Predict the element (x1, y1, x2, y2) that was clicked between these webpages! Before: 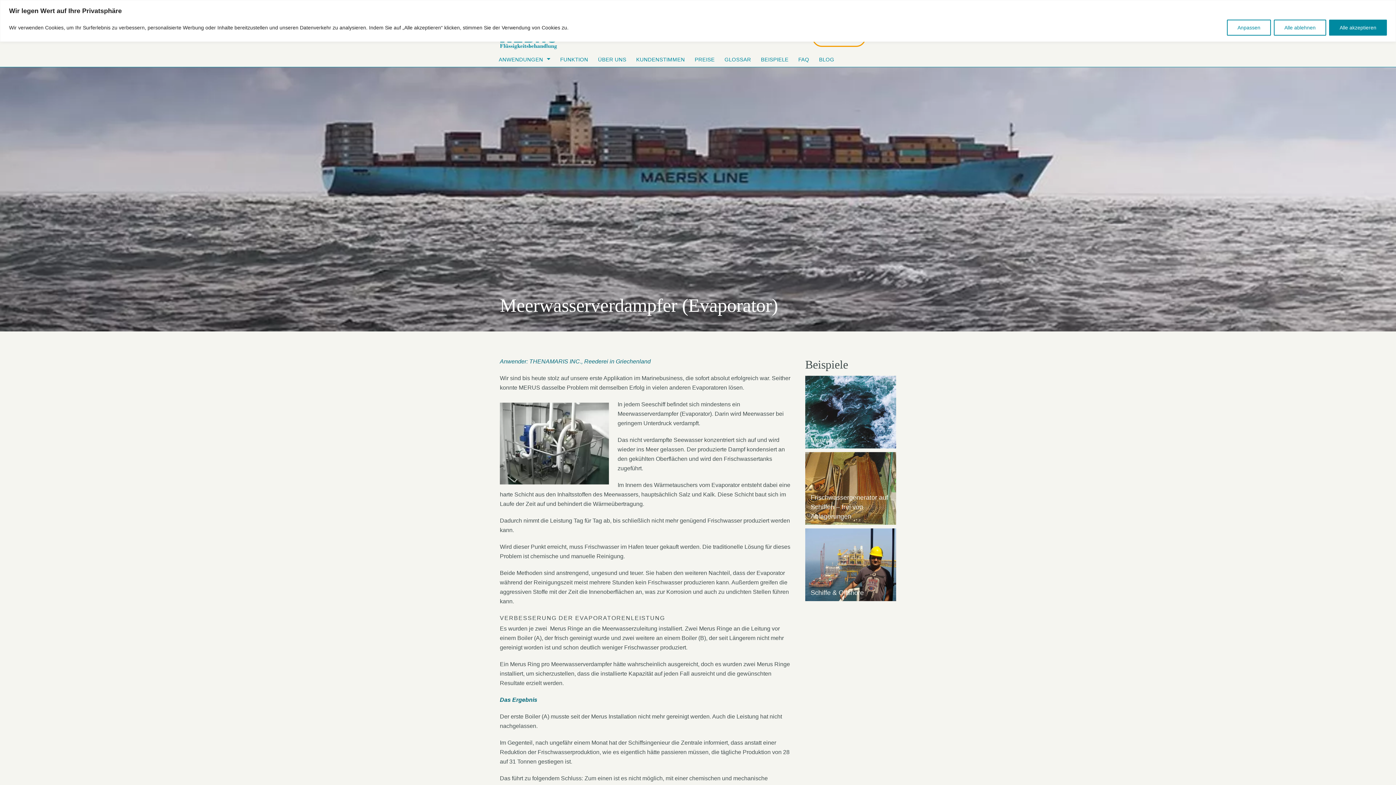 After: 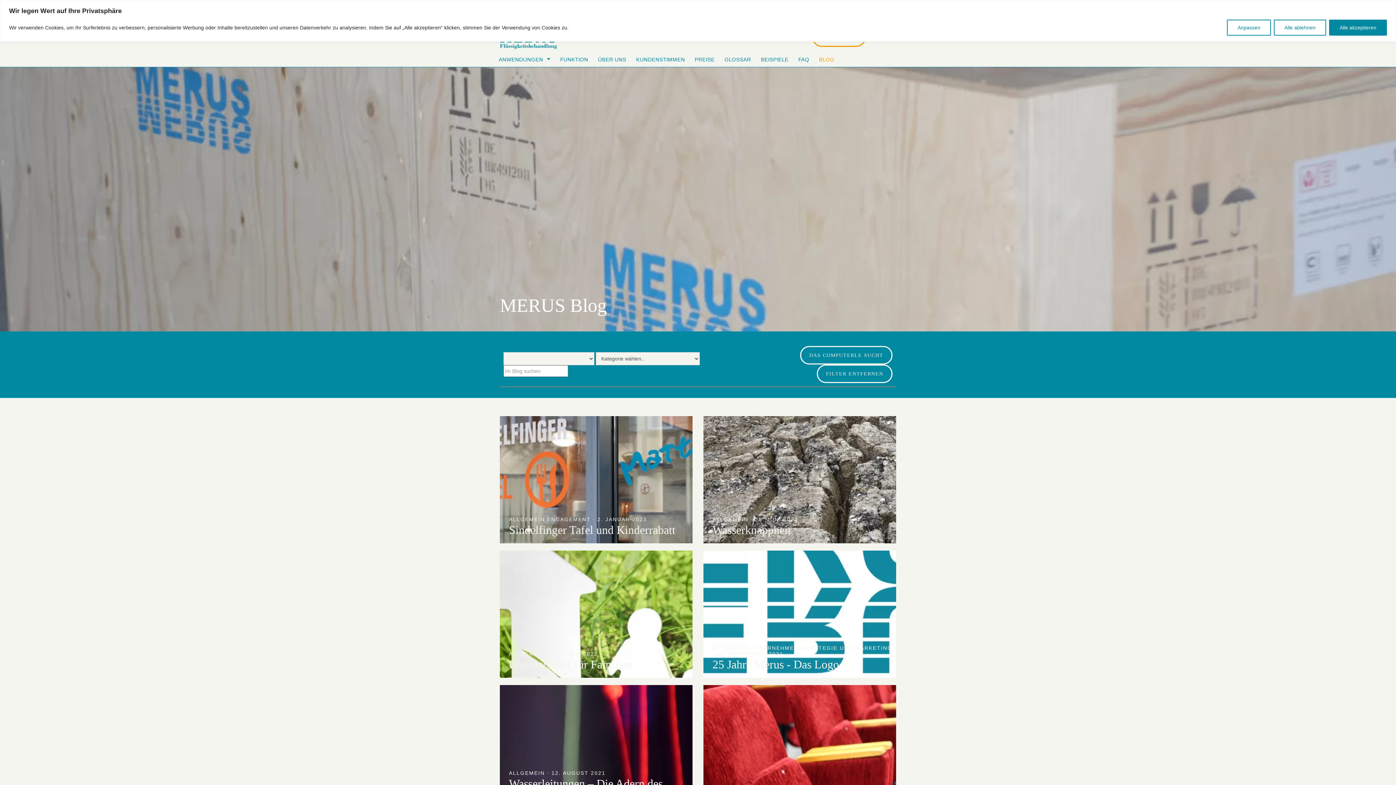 Action: label: BLOG bbox: (817, 54, 836, 65)